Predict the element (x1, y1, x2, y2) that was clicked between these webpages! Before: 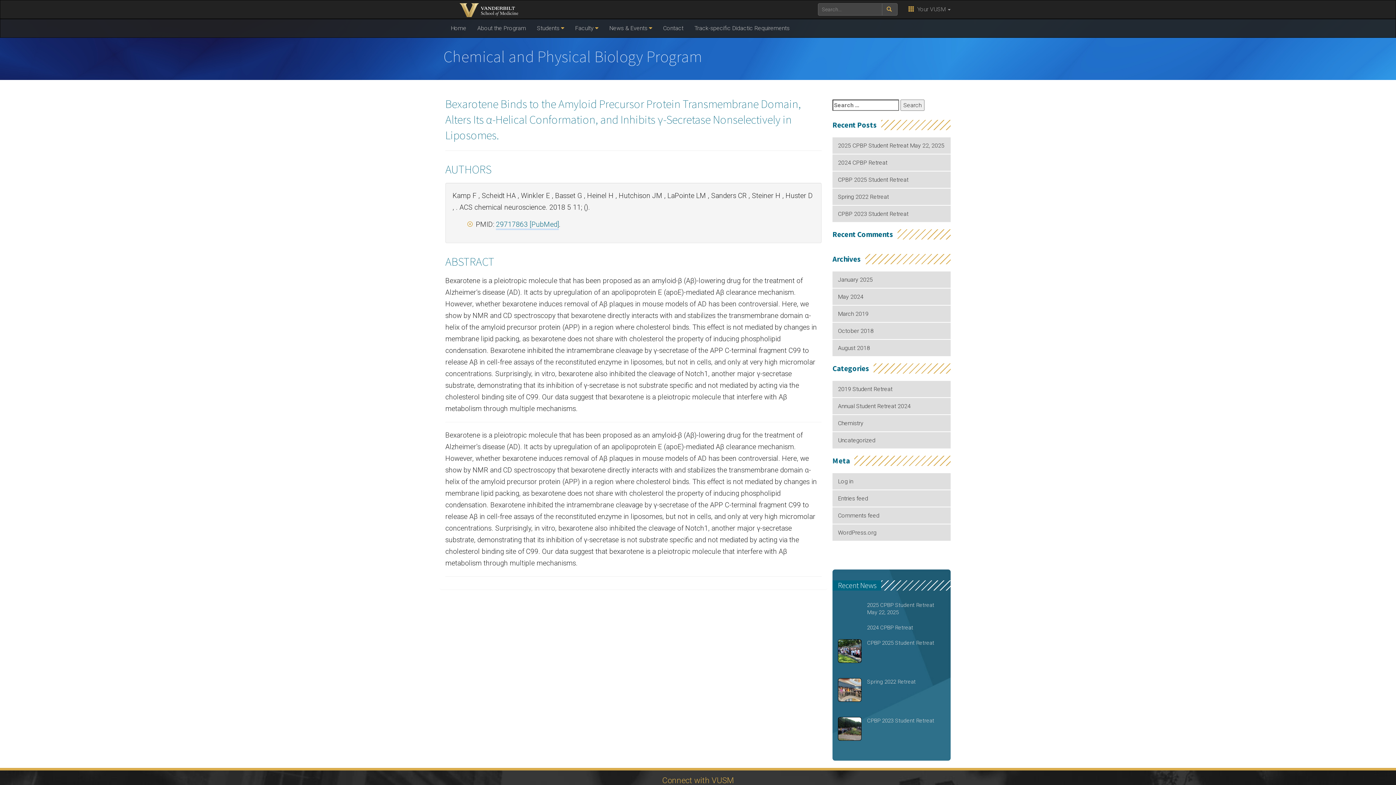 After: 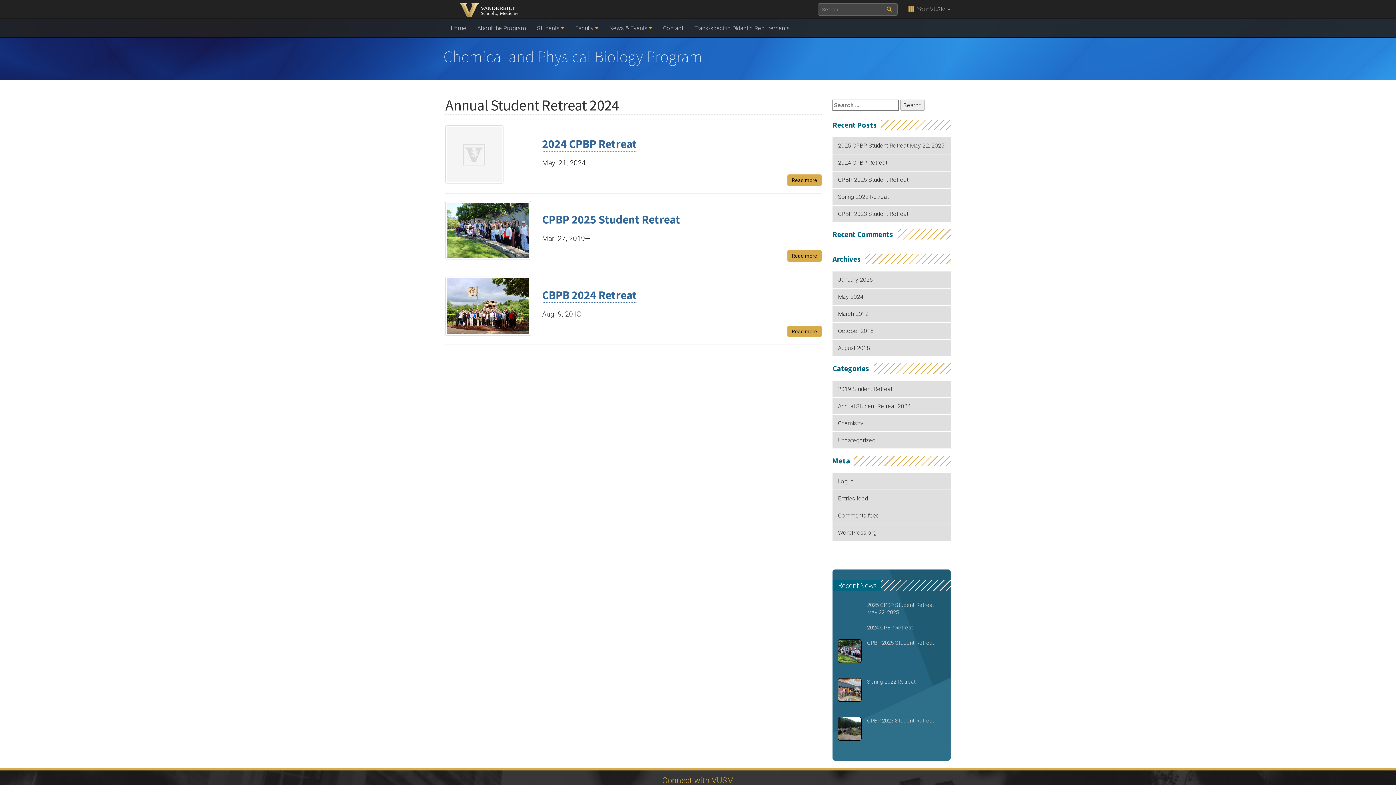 Action: label: Annual Student Retreat 2024 bbox: (832, 398, 950, 414)